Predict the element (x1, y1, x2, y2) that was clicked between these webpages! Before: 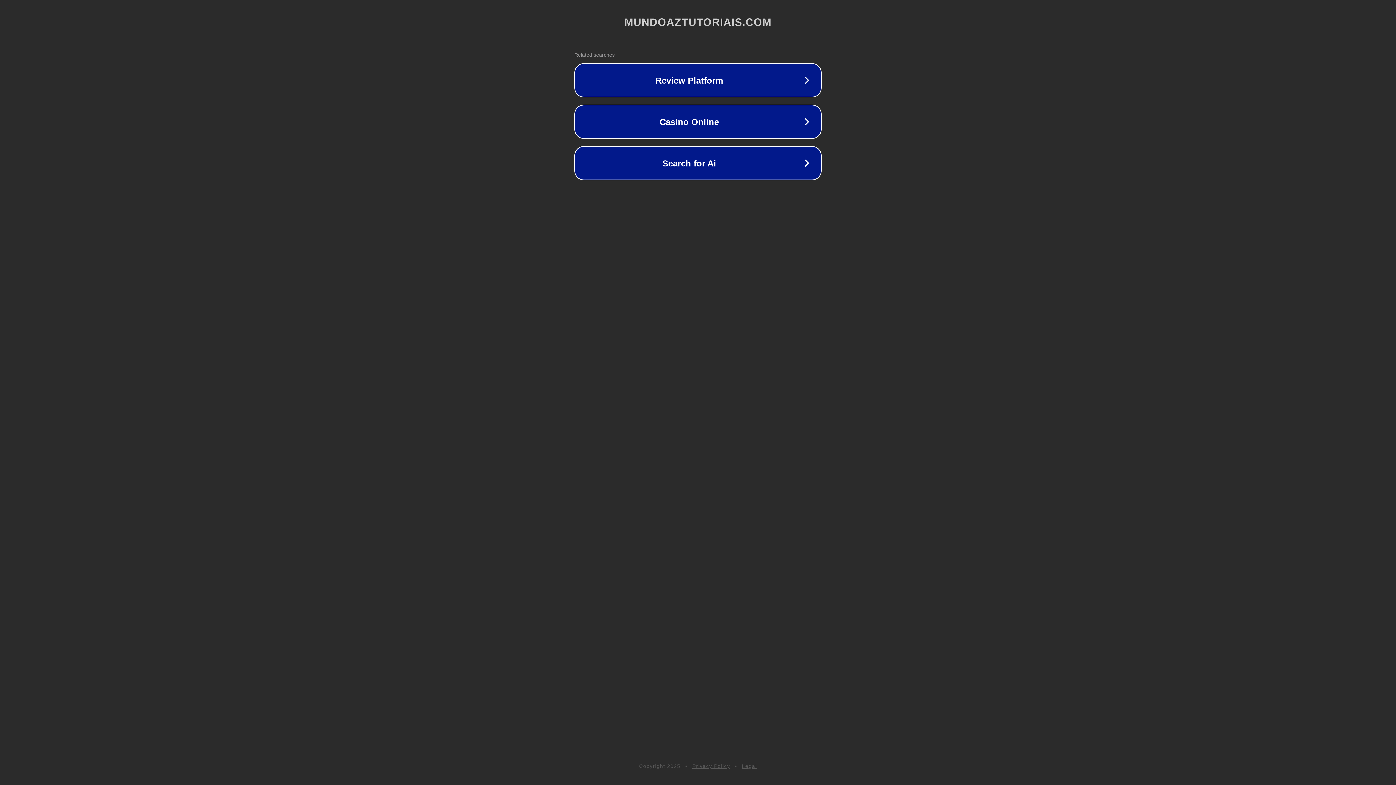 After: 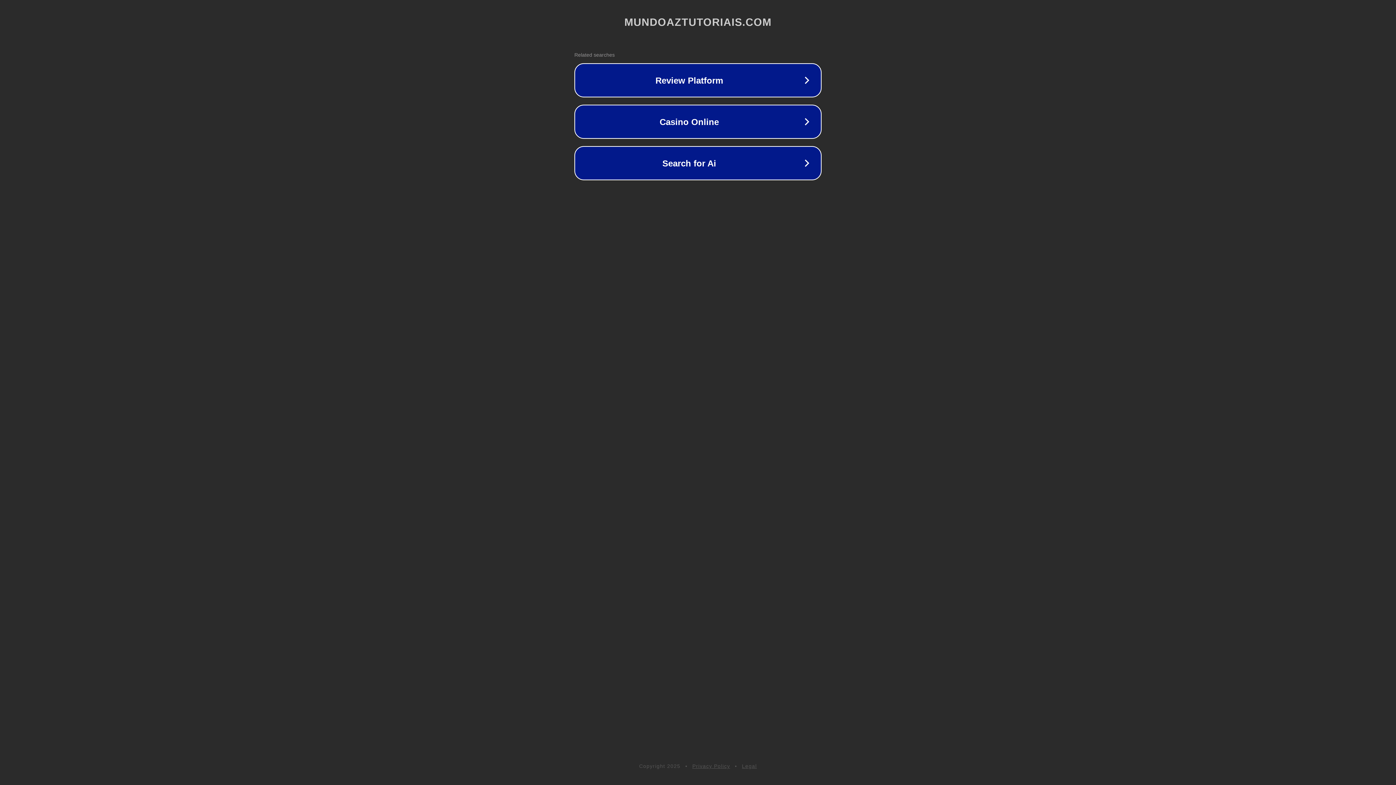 Action: label: Legal bbox: (742, 763, 757, 769)